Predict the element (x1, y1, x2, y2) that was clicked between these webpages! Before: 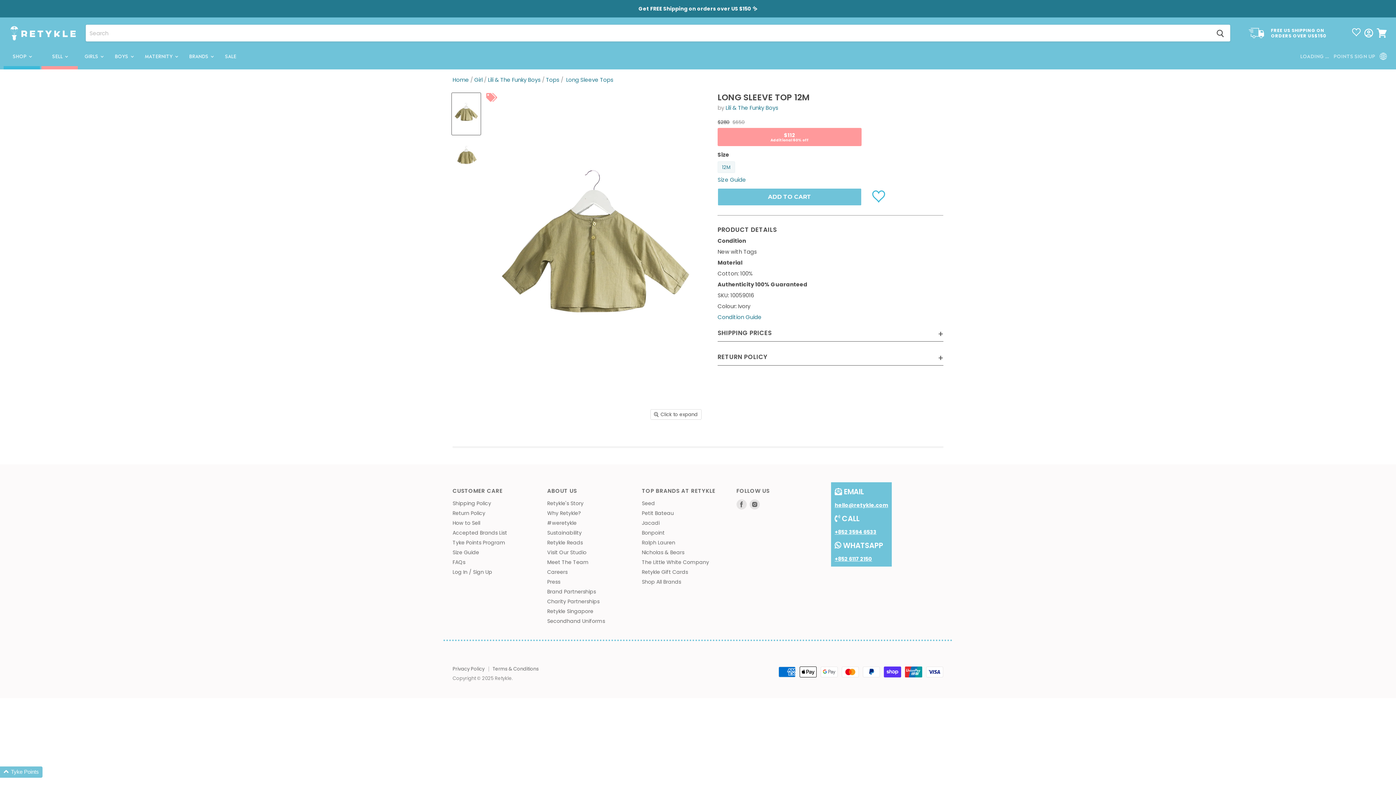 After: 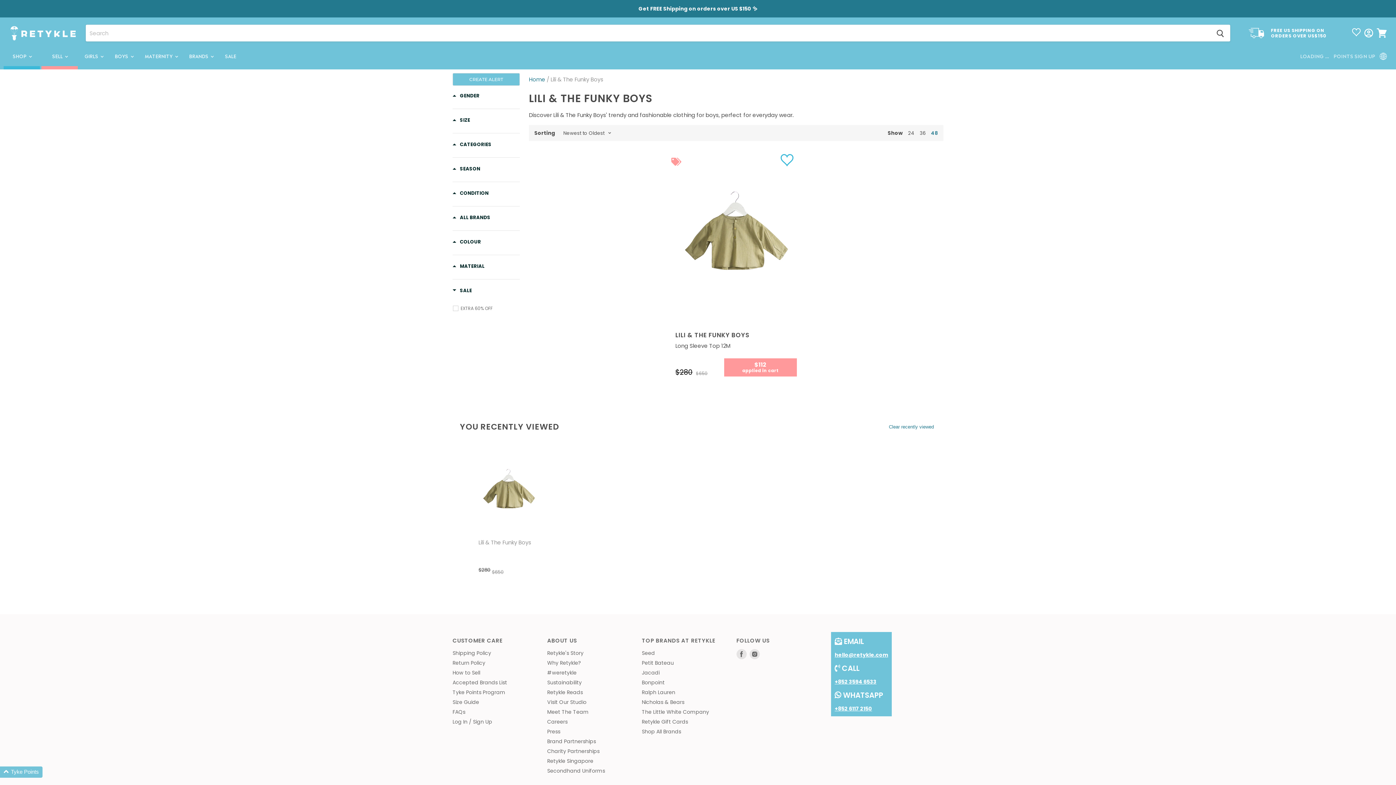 Action: bbox: (488, 76, 540, 82) label: Lili & The Funky Boys